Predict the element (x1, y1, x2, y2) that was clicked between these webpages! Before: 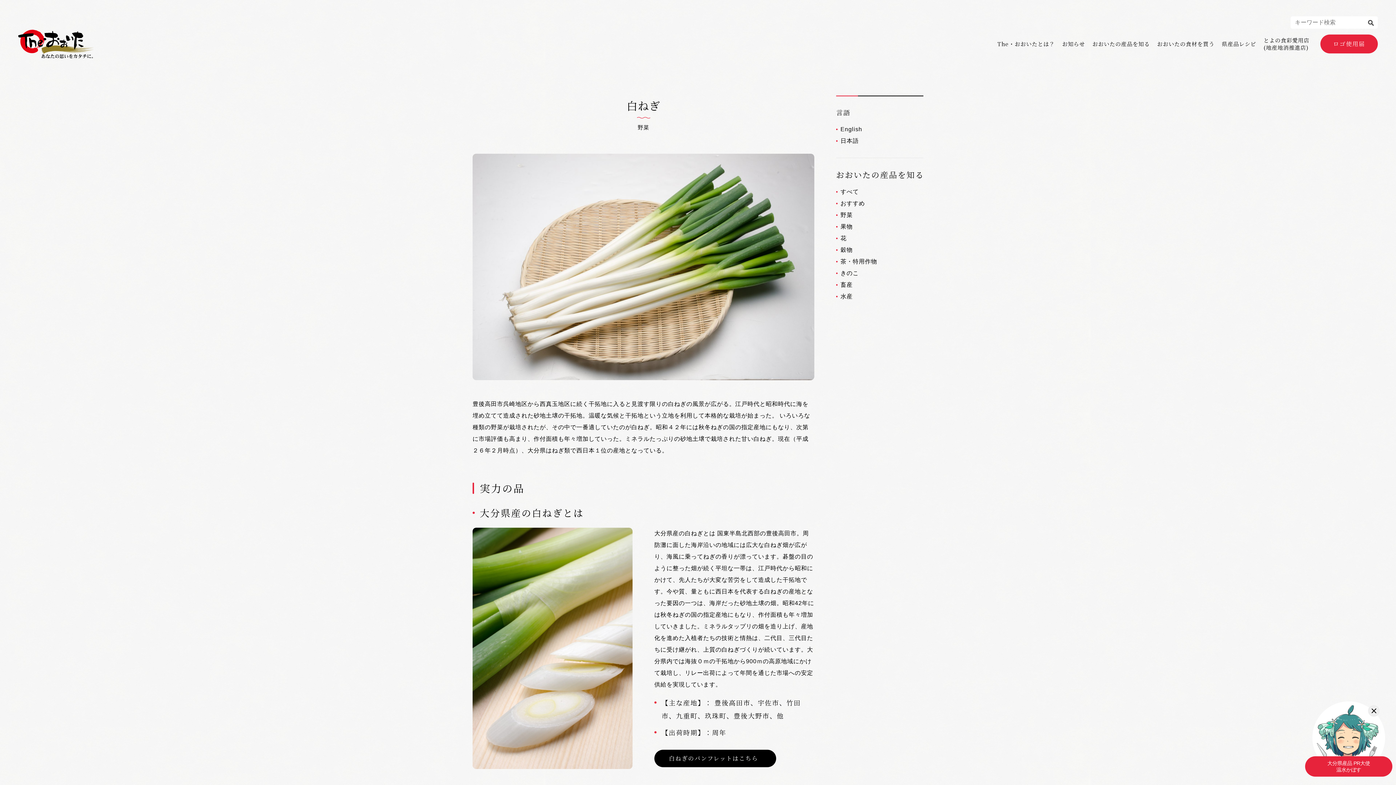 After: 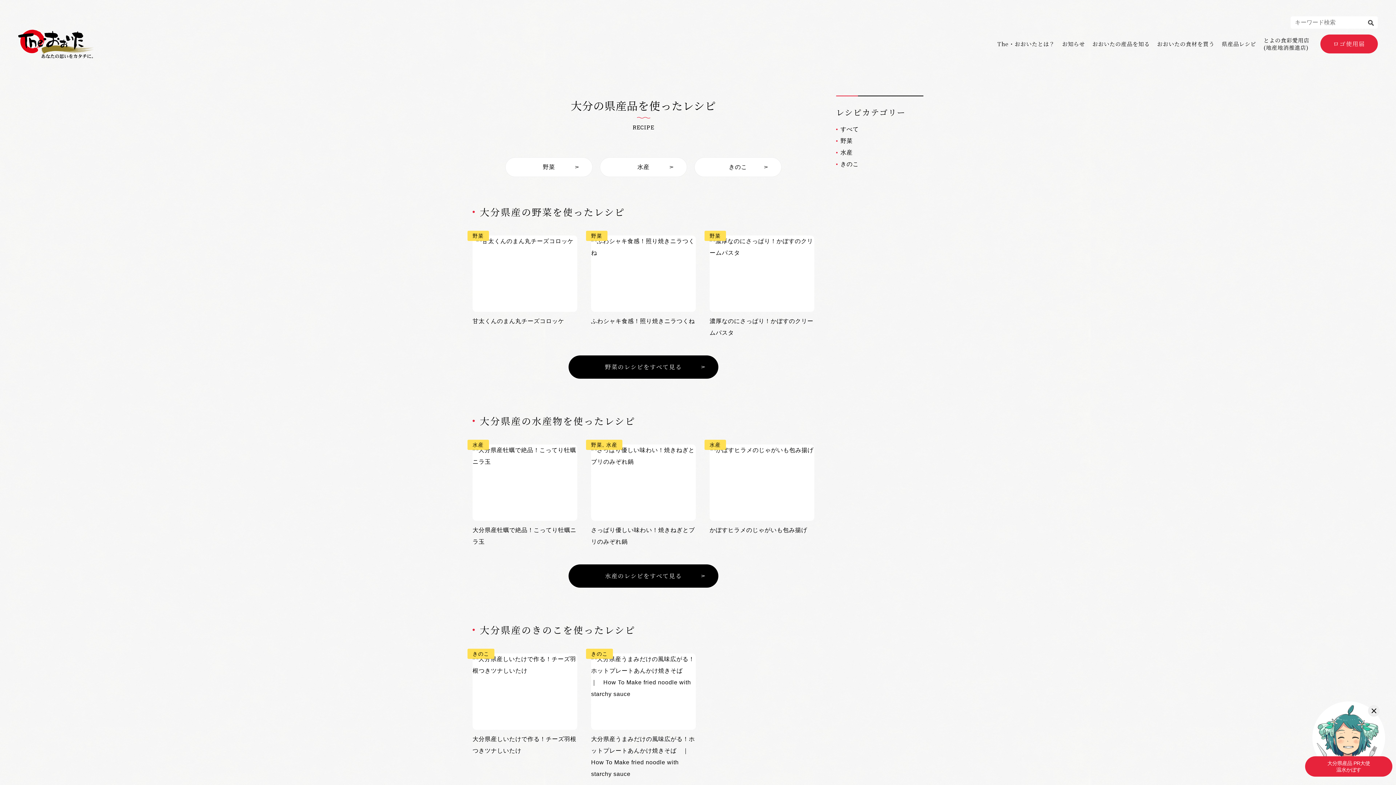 Action: label: 県産品レシピ bbox: (1222, 40, 1256, 47)